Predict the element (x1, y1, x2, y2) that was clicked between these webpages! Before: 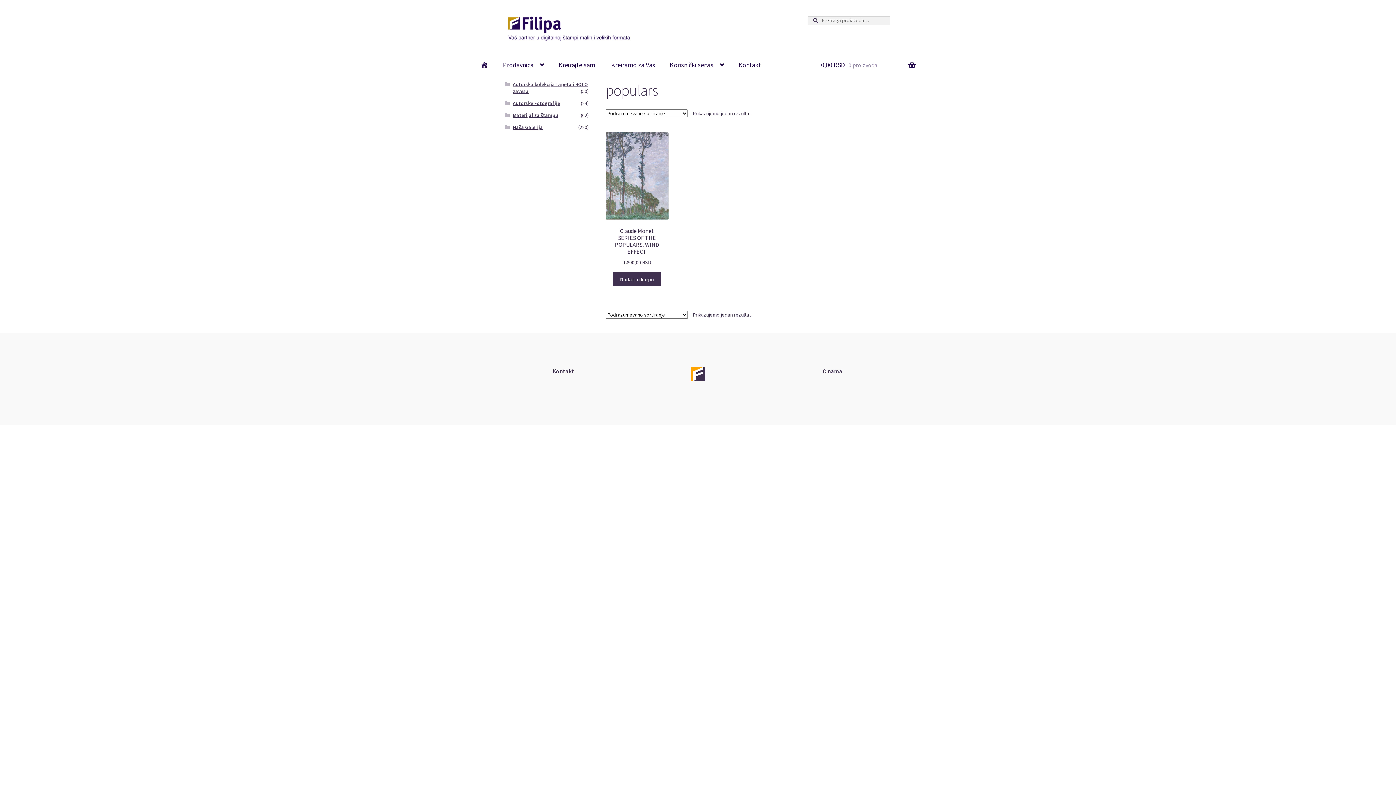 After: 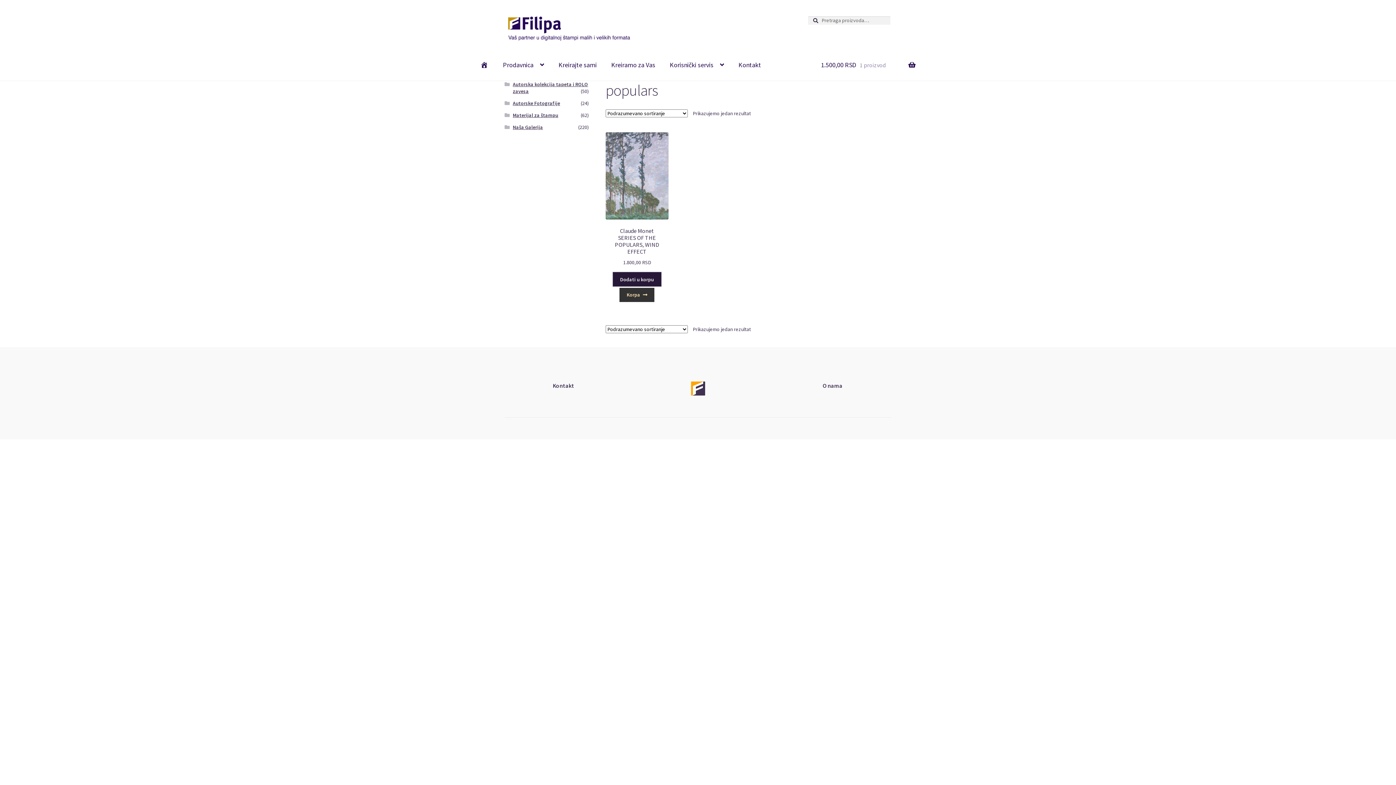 Action: bbox: (613, 272, 661, 286) label: Add “Claude Monet<br>SERIES OF THE POPULARS, WIND EFFECT” to your cart